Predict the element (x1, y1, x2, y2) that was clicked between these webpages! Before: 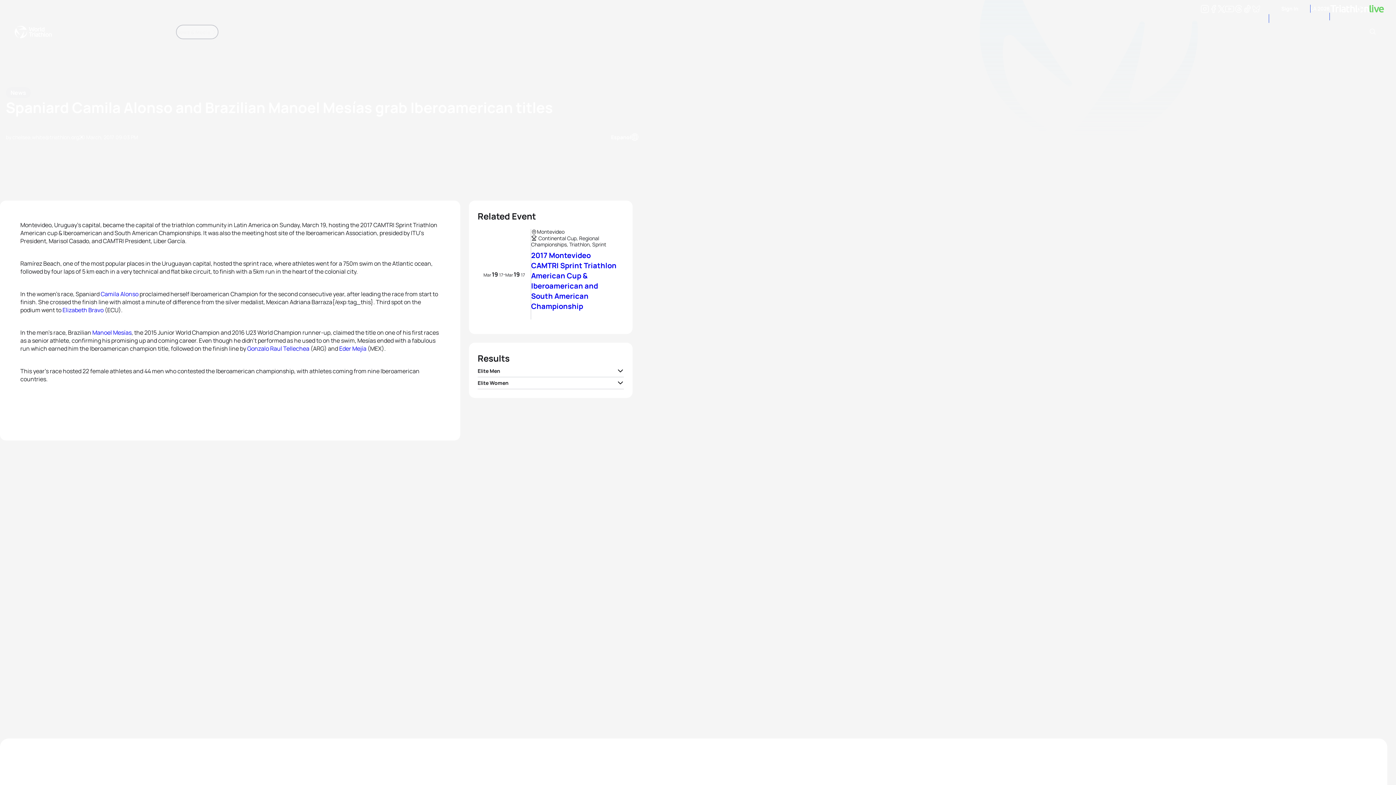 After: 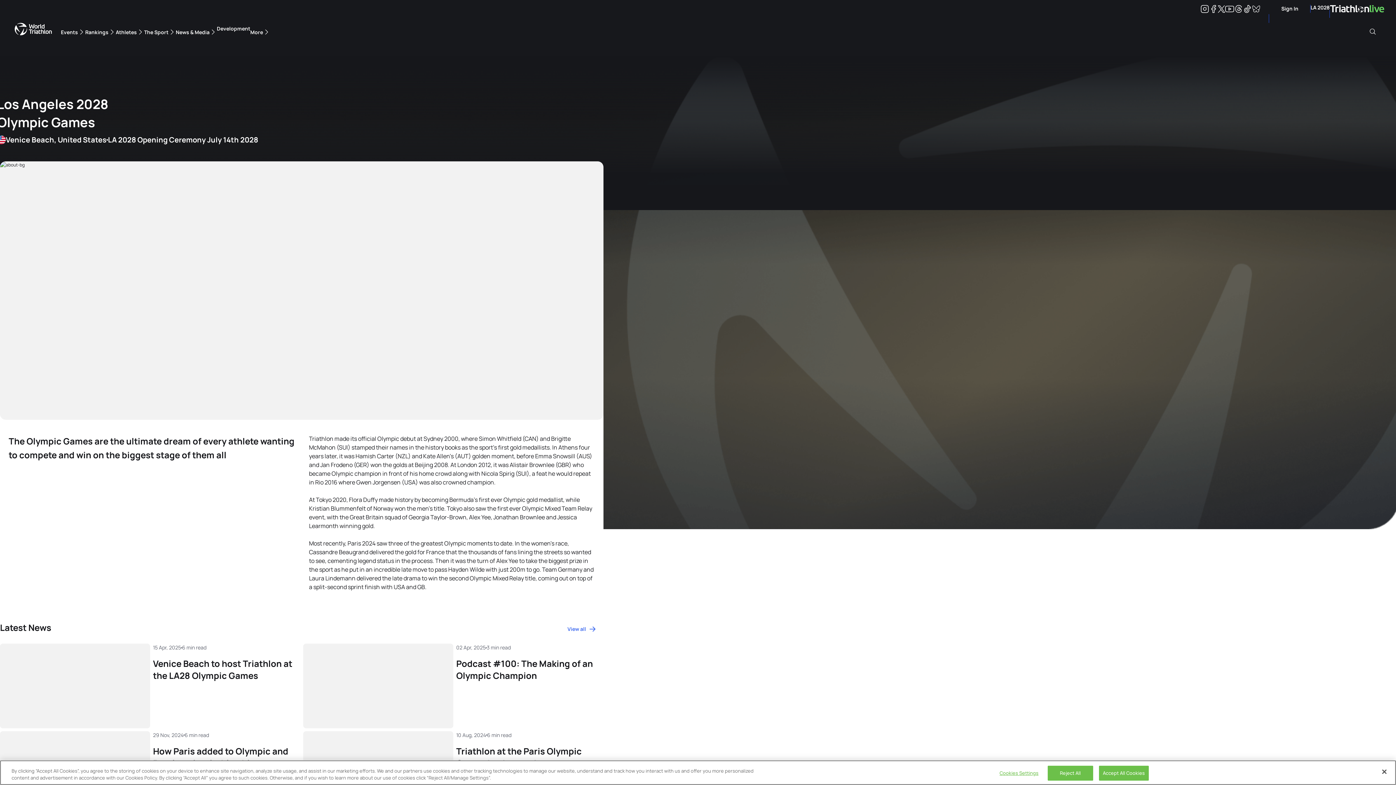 Action: label: LA 2028 bbox: (1310, 4, 1330, 12)